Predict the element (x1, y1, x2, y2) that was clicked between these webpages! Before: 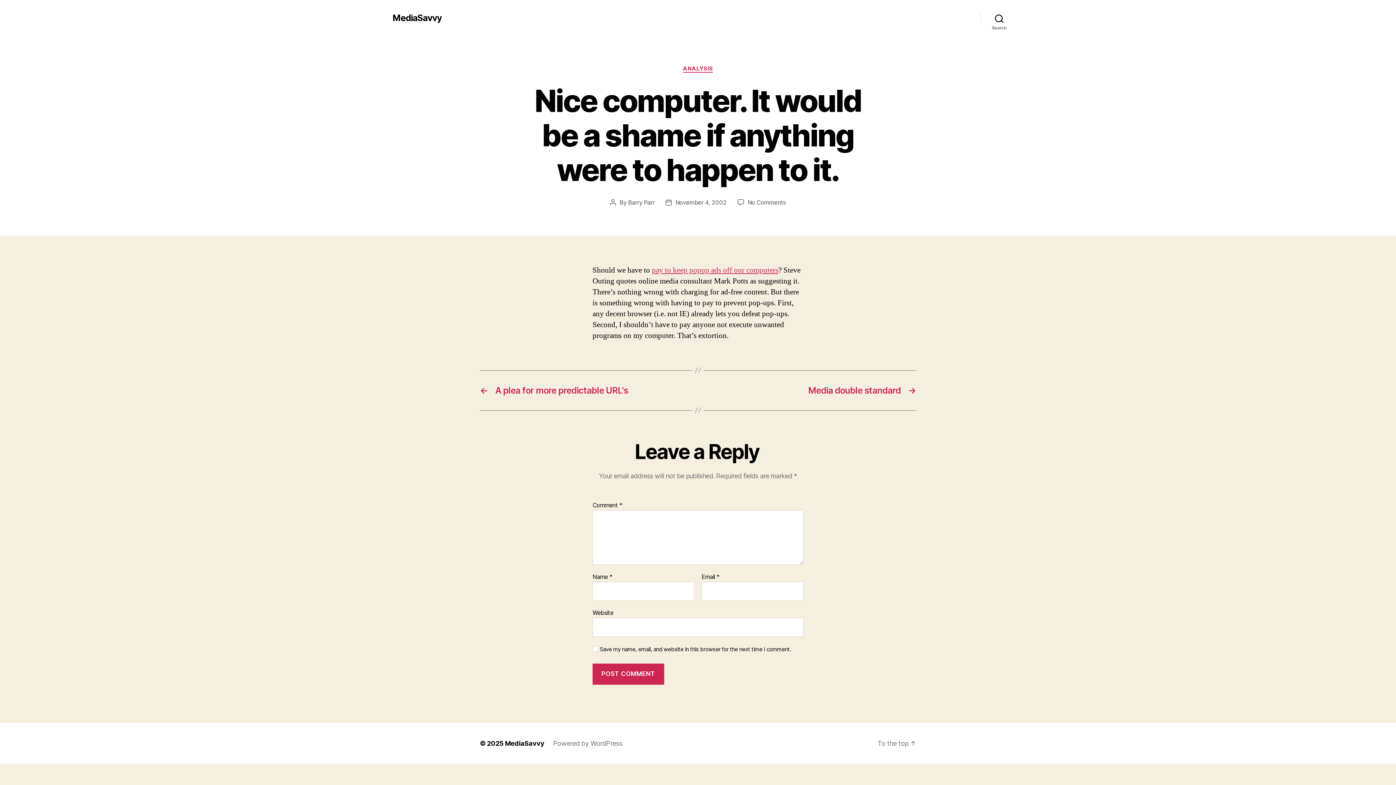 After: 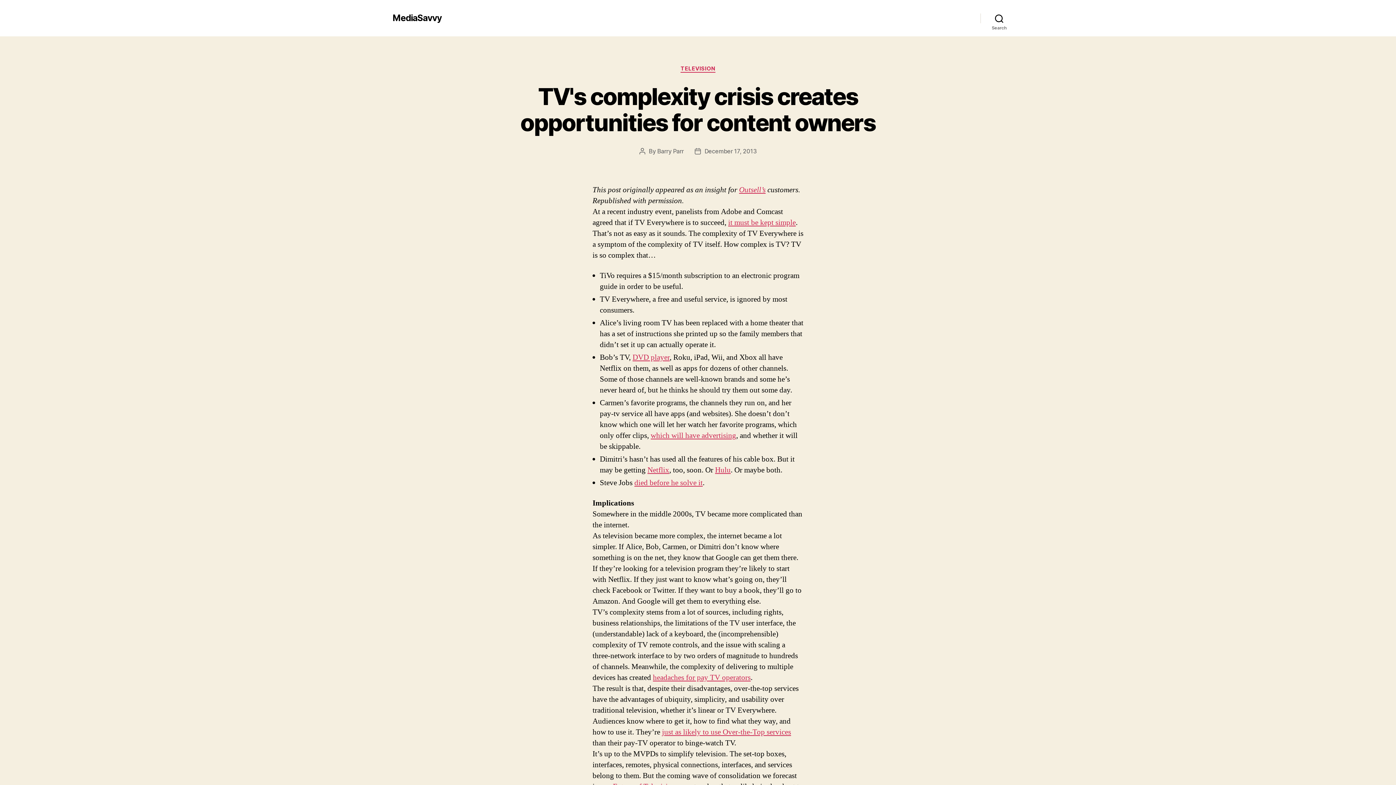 Action: label: MediaSavvy bbox: (505, 739, 544, 747)